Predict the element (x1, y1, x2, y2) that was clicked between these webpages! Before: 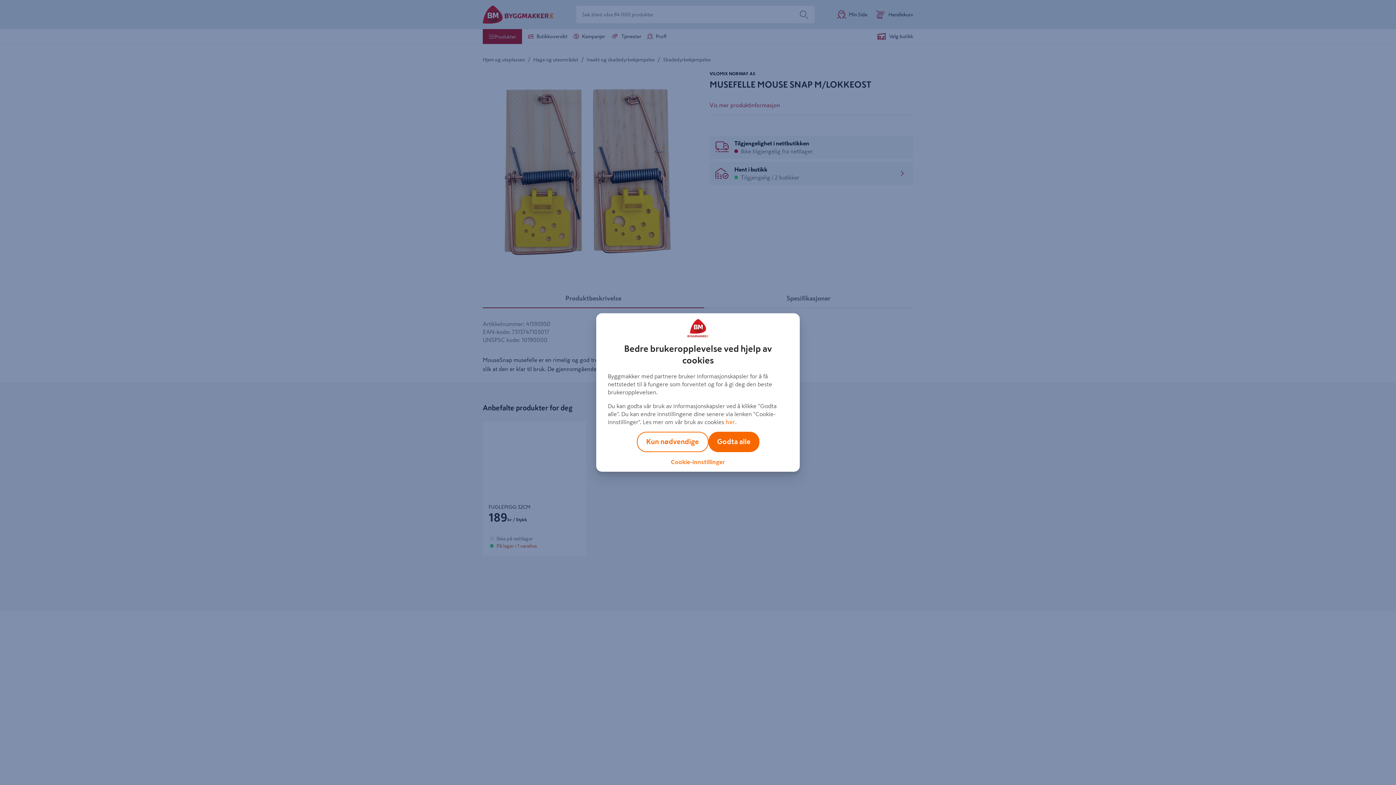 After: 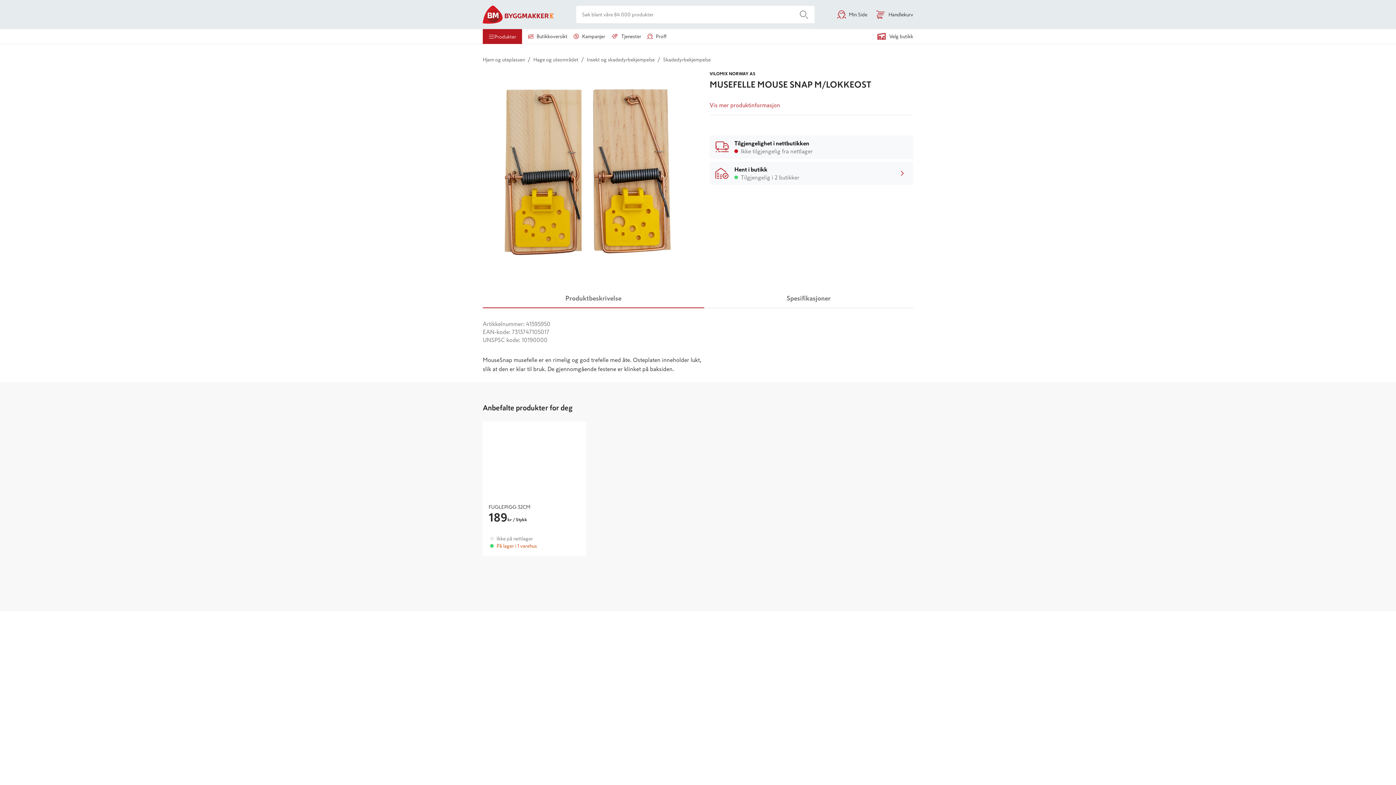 Action: bbox: (636, 432, 708, 452) label: Kun nødvendige